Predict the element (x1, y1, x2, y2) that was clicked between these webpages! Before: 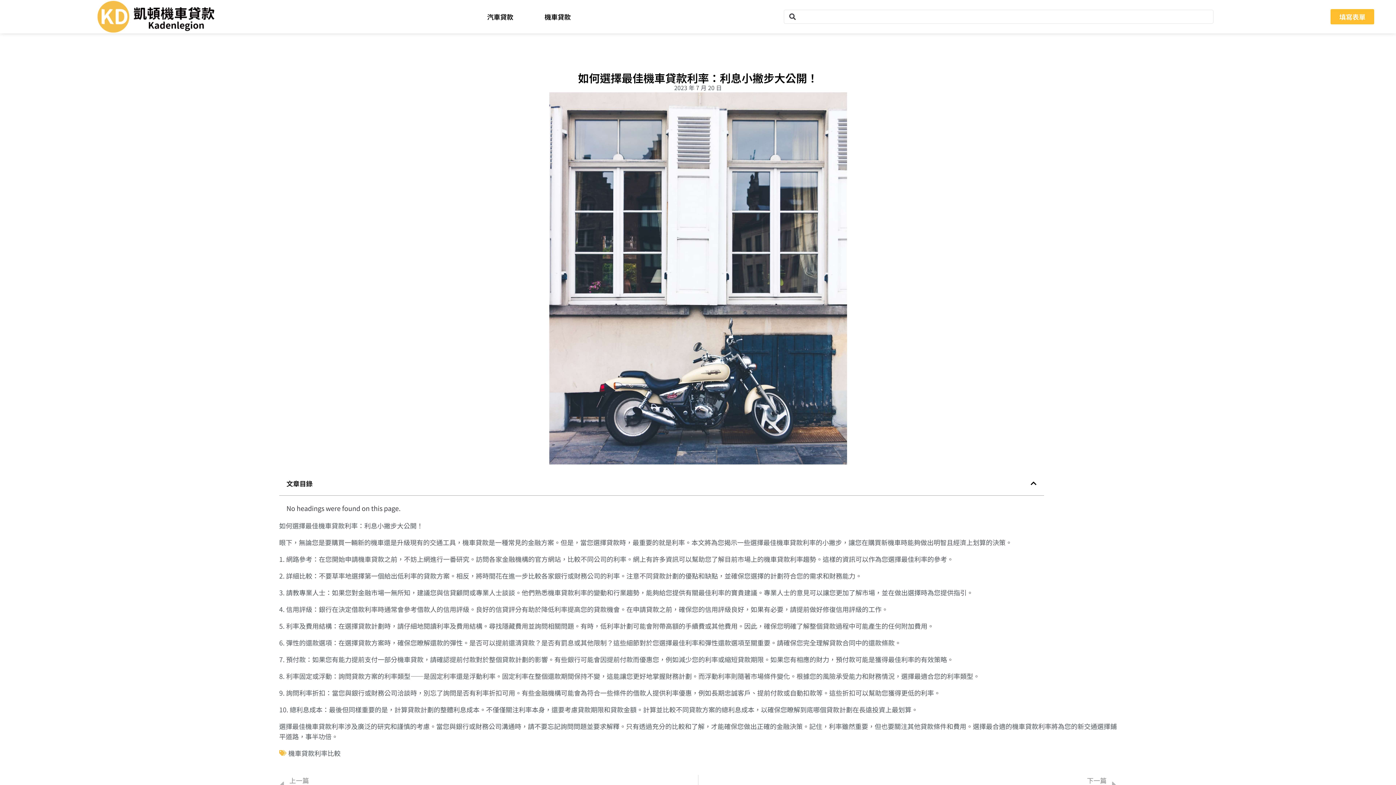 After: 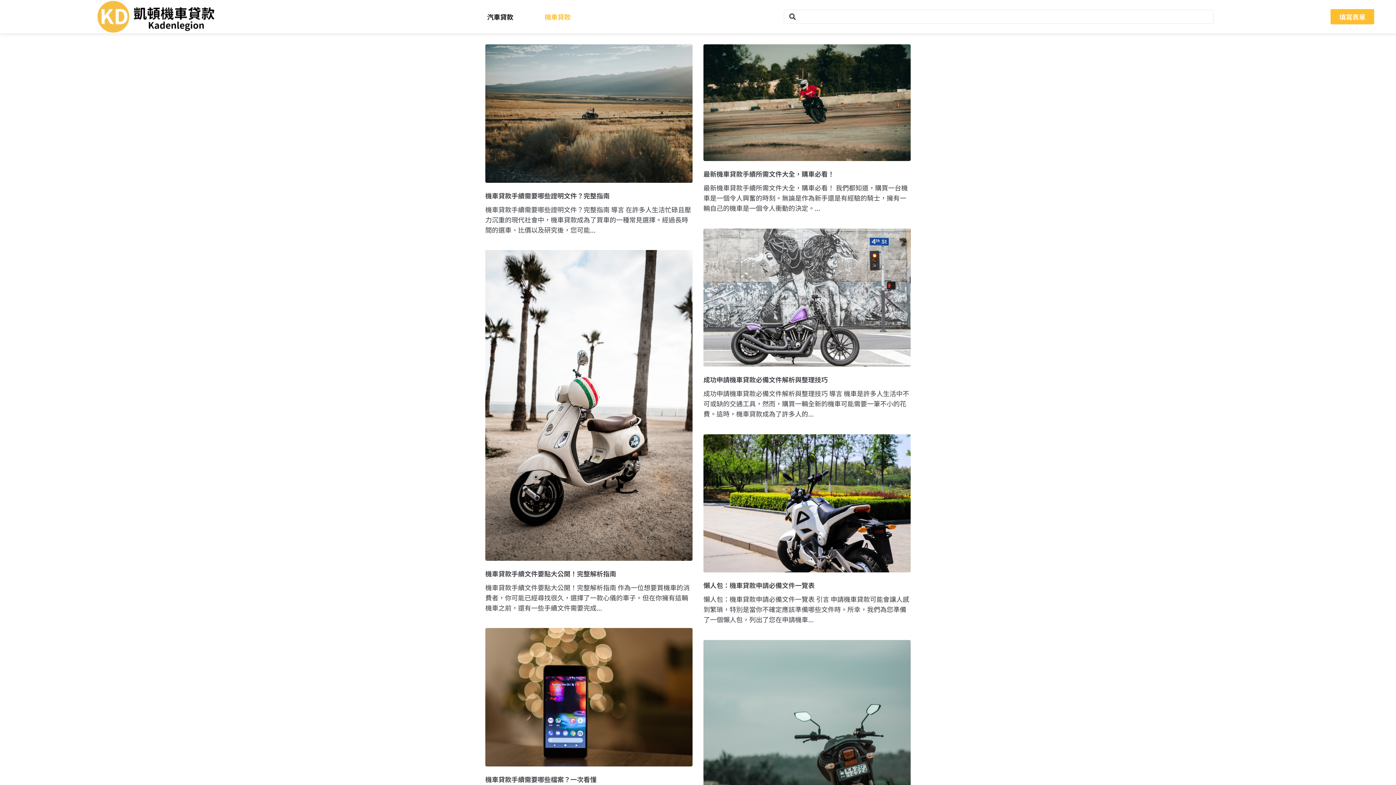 Action: label: 機車貸款 bbox: (537, 2, 578, 31)